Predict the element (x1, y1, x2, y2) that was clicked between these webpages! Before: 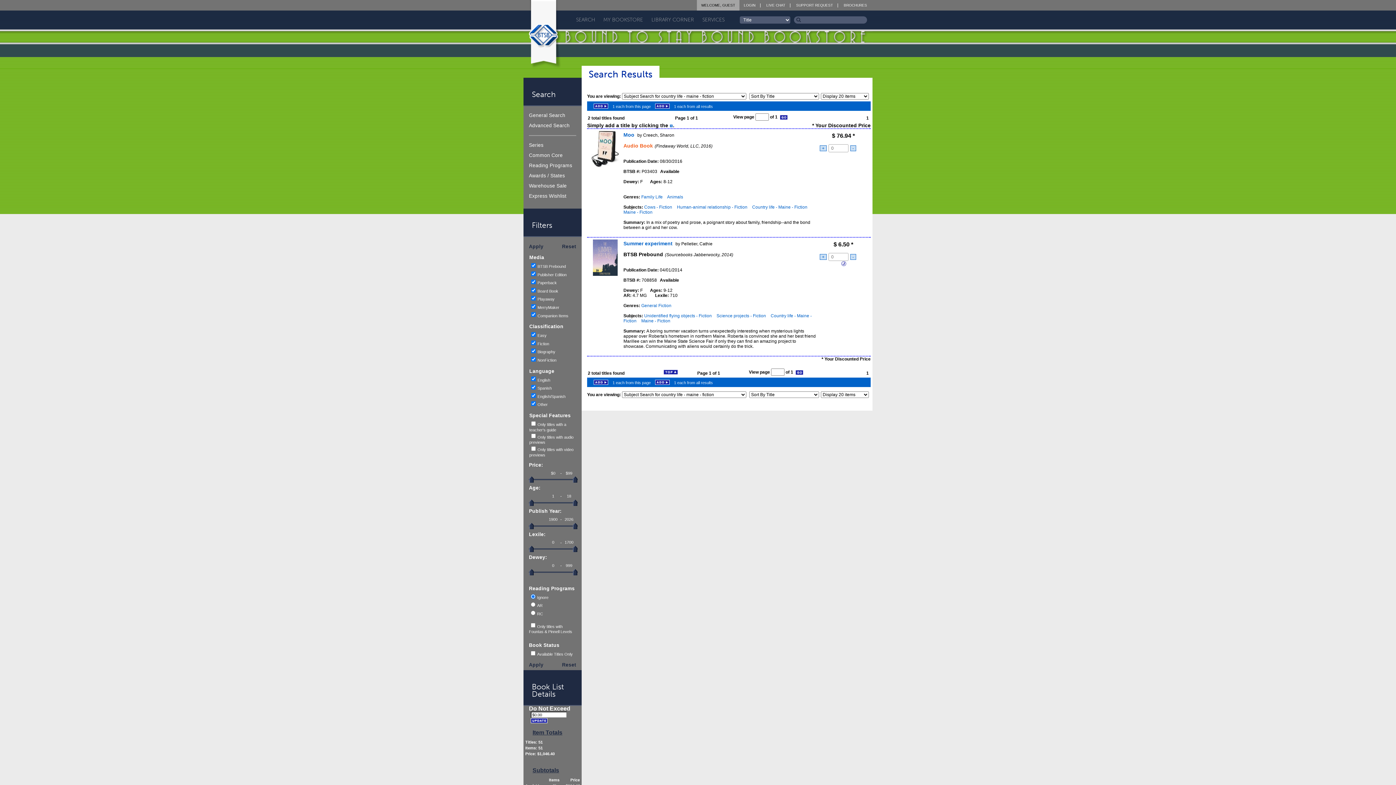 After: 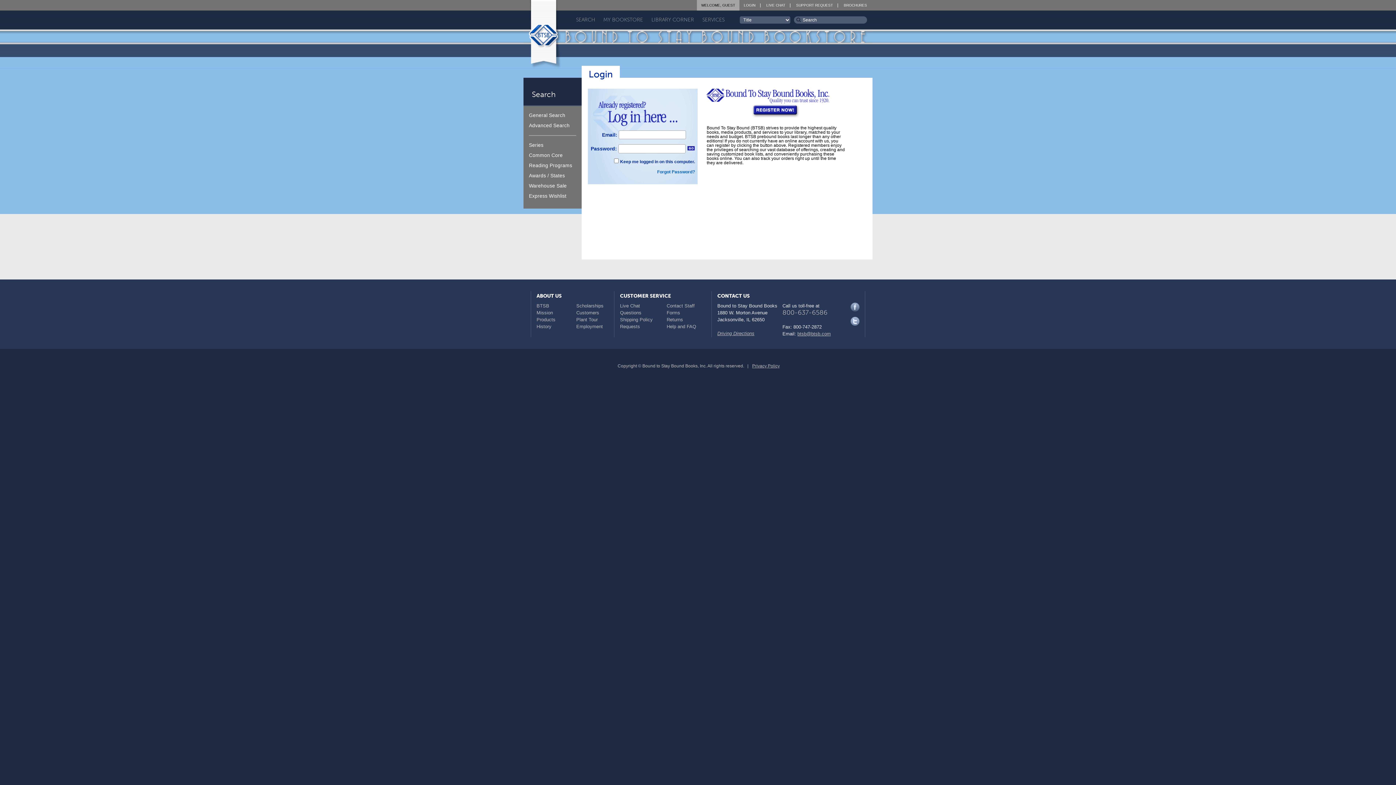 Action: label: MY BOOKSTORE bbox: (600, 10, 646, 29)